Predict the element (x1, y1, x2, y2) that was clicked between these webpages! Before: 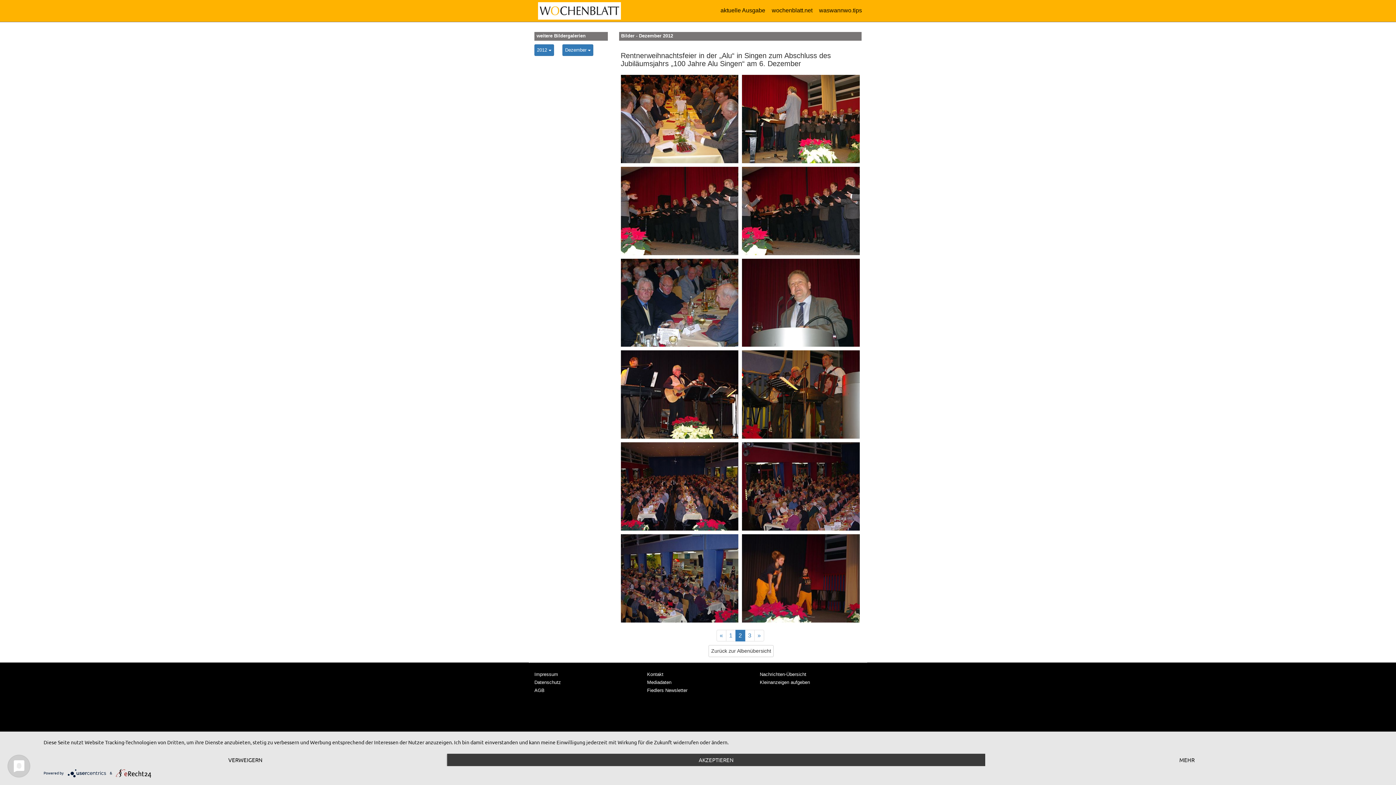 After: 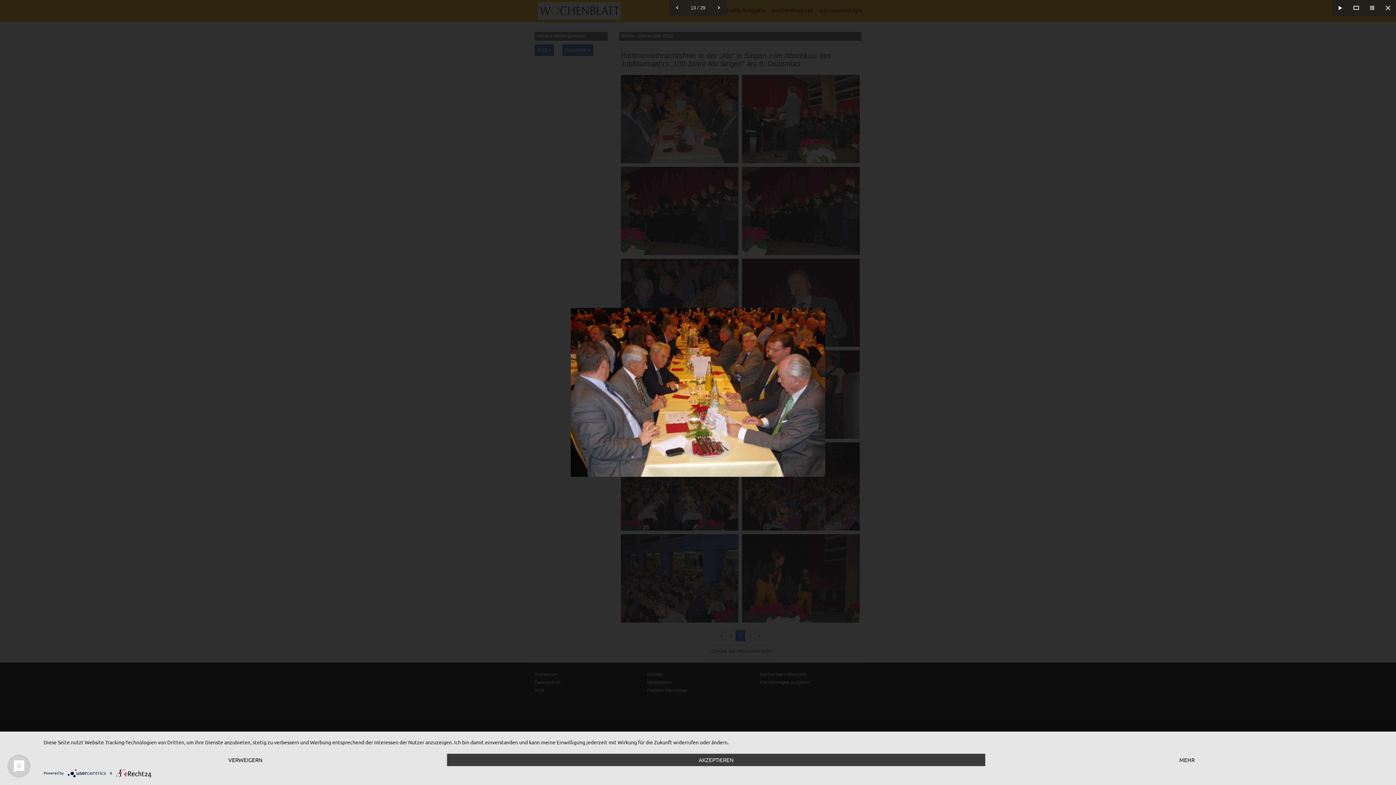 Action: bbox: (620, 74, 738, 163)